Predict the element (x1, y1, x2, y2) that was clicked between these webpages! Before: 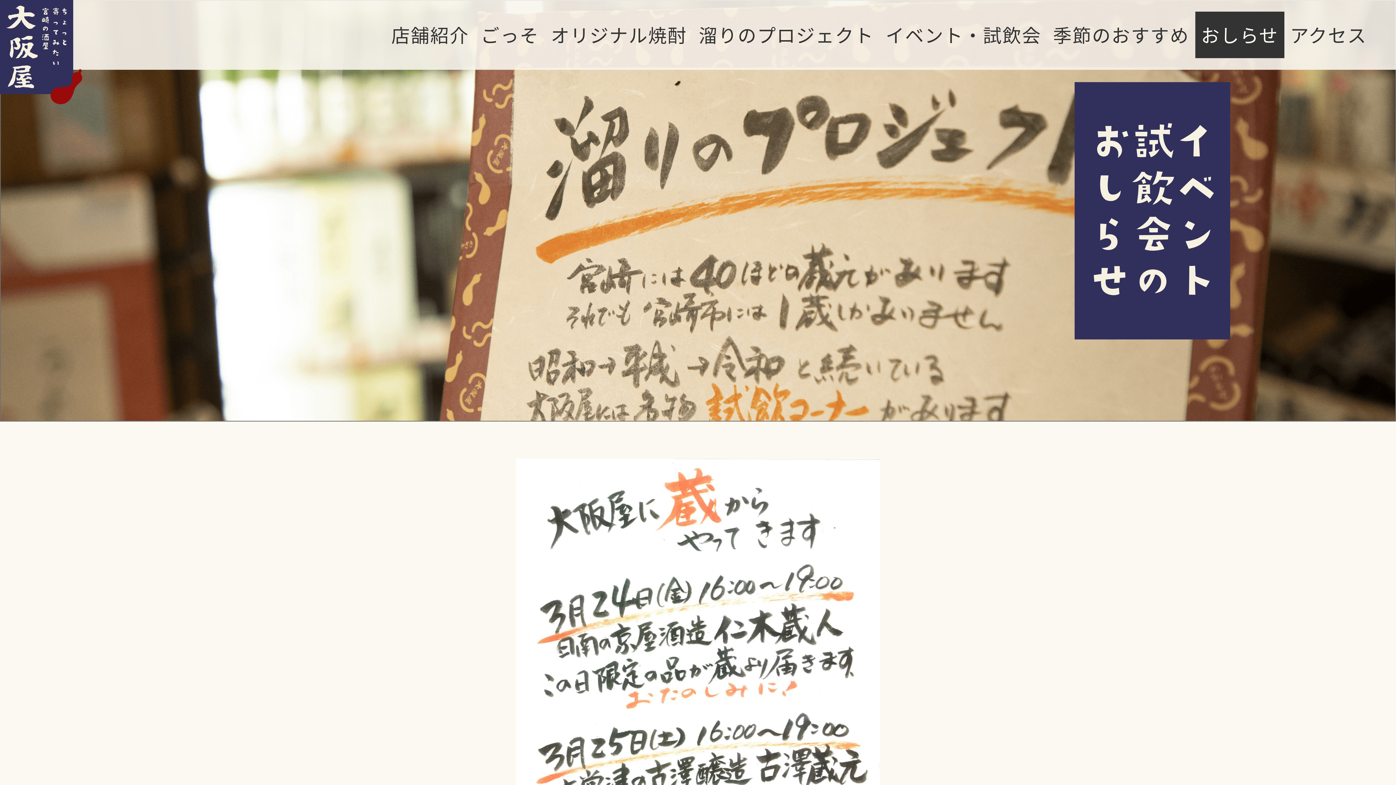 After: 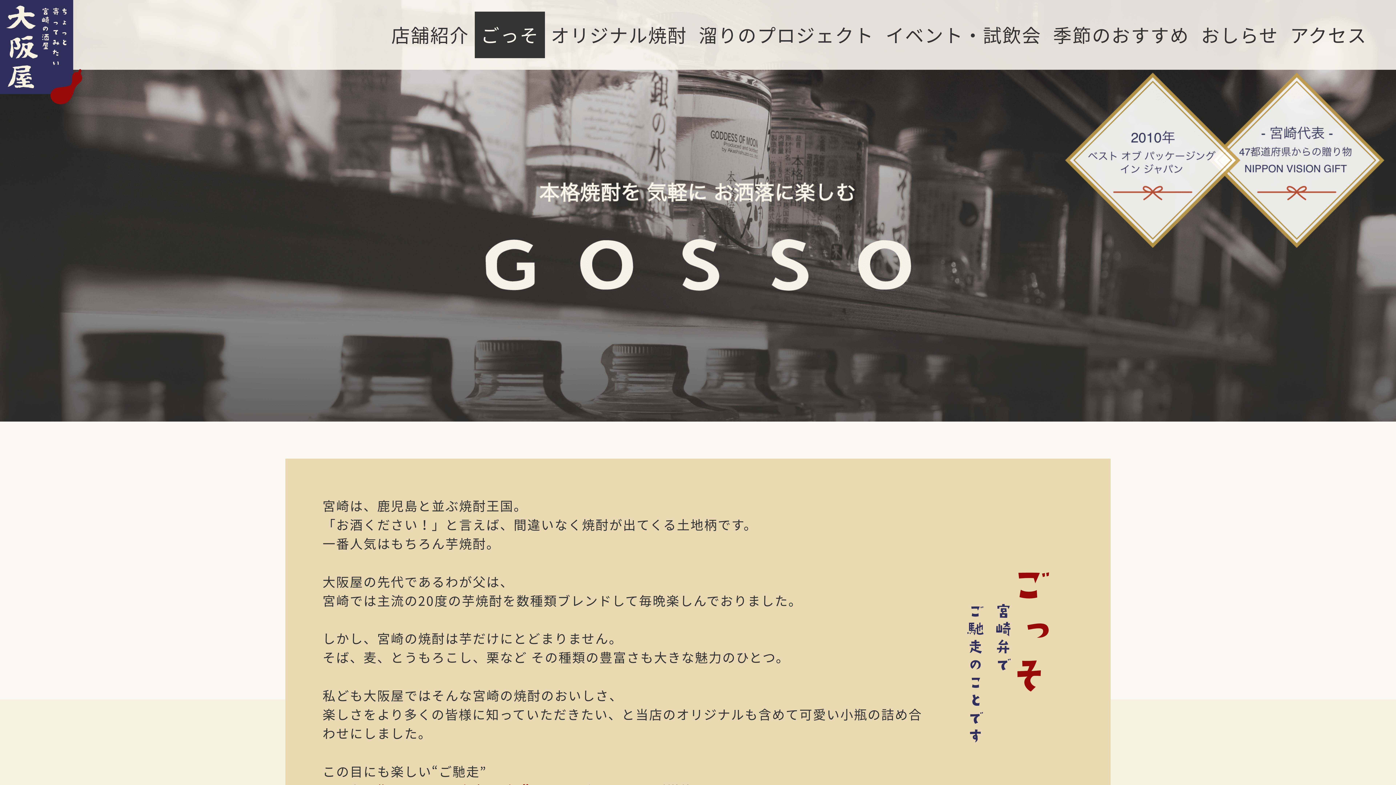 Action: bbox: (475, 11, 545, 58) label: ごっそ